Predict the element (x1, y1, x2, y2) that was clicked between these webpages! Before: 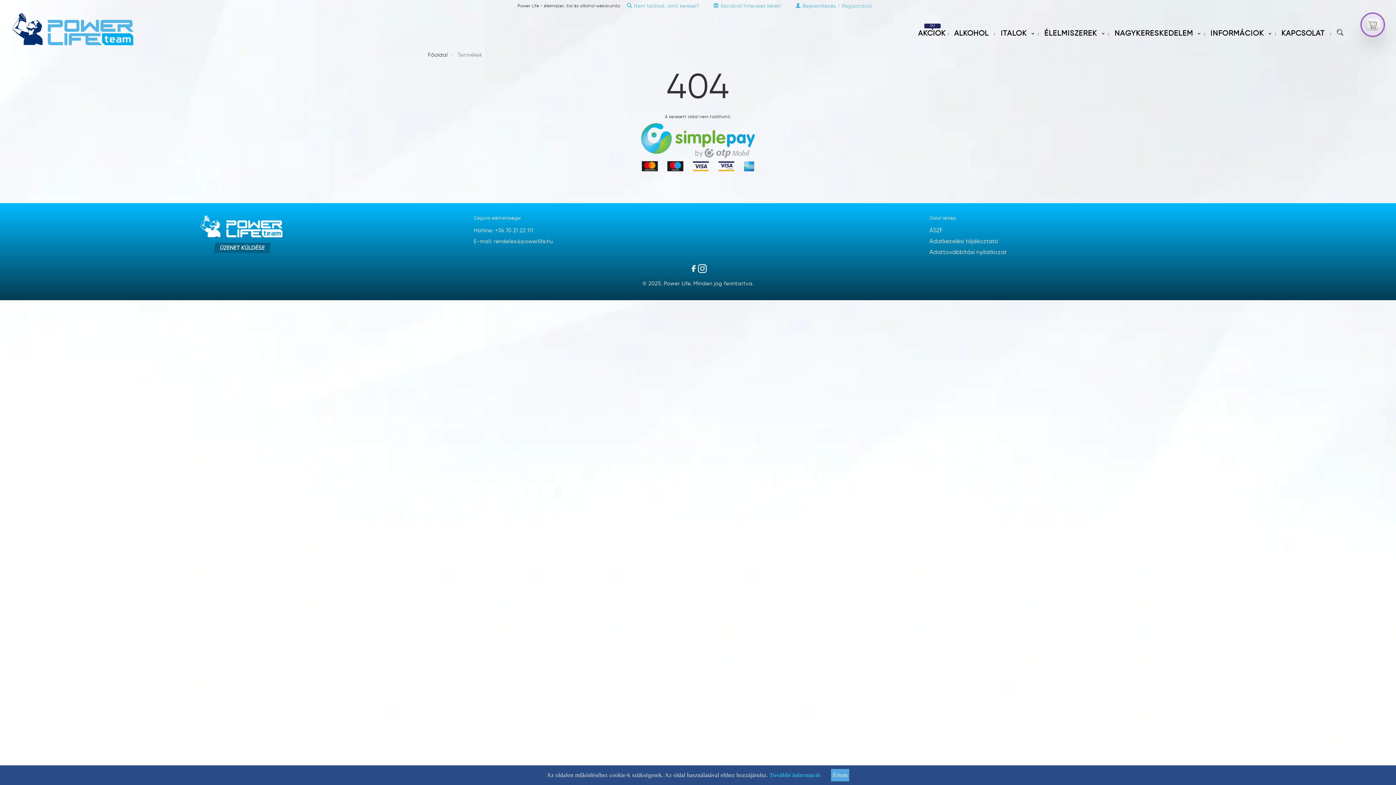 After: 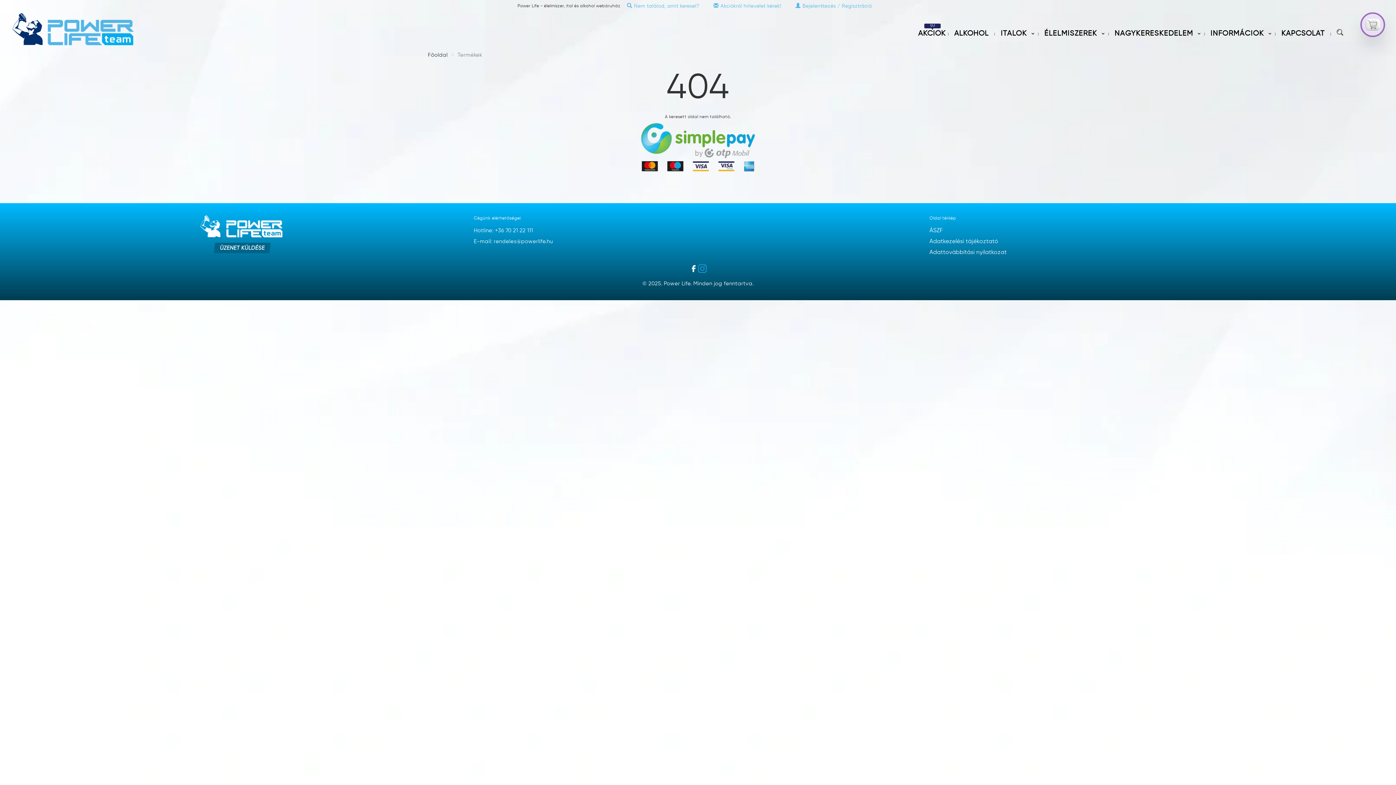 Action: bbox: (698, 265, 706, 271)